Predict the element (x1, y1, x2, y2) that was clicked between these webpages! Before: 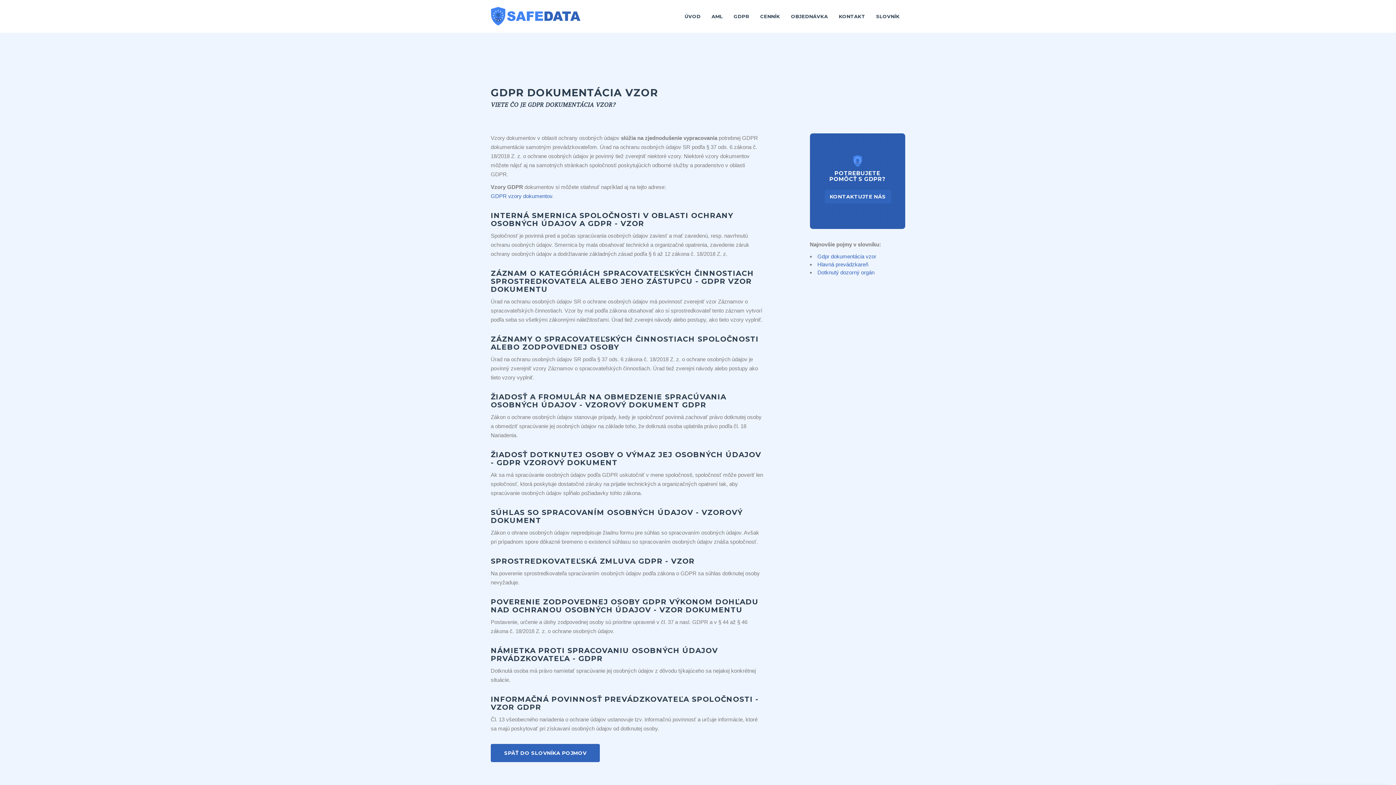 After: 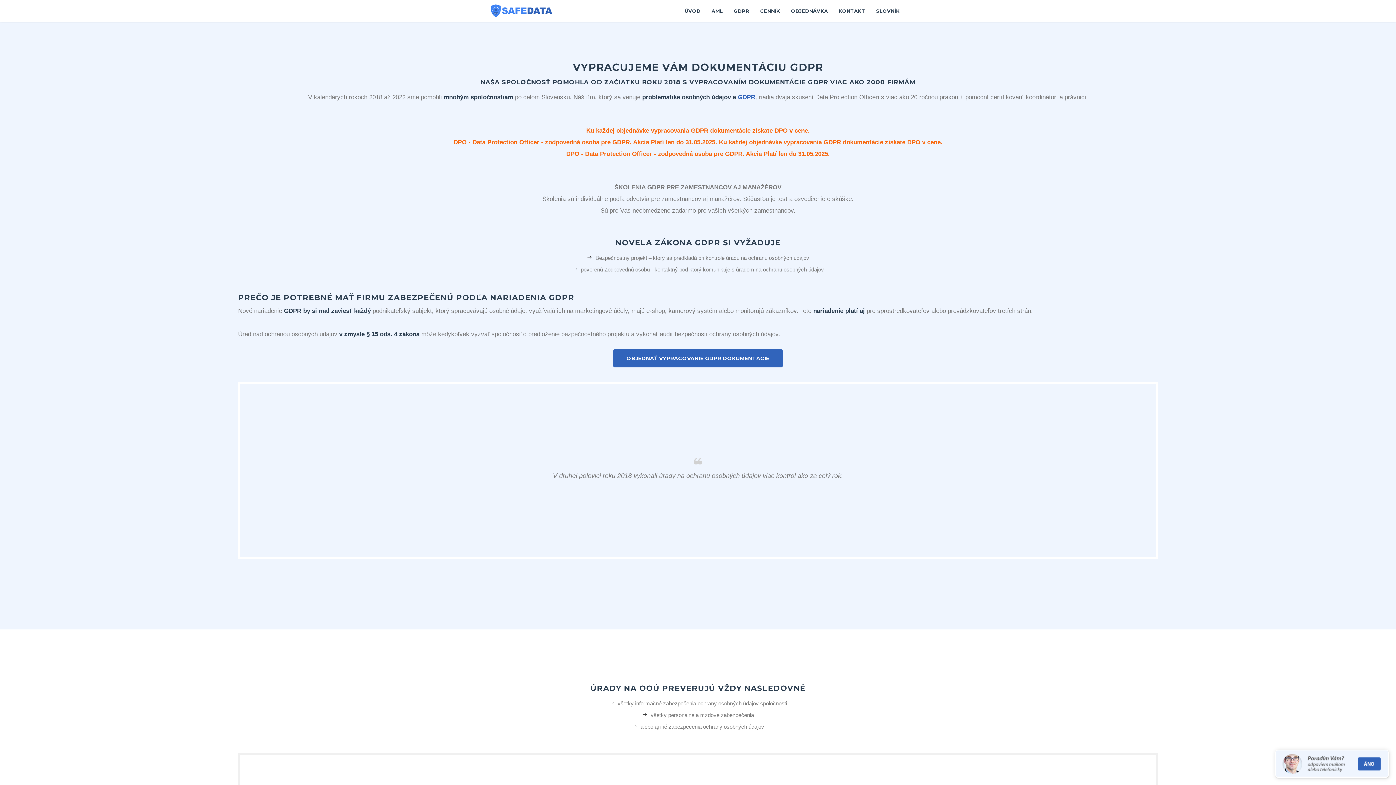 Action: label: ÚVOD bbox: (679, 0, 706, 32)